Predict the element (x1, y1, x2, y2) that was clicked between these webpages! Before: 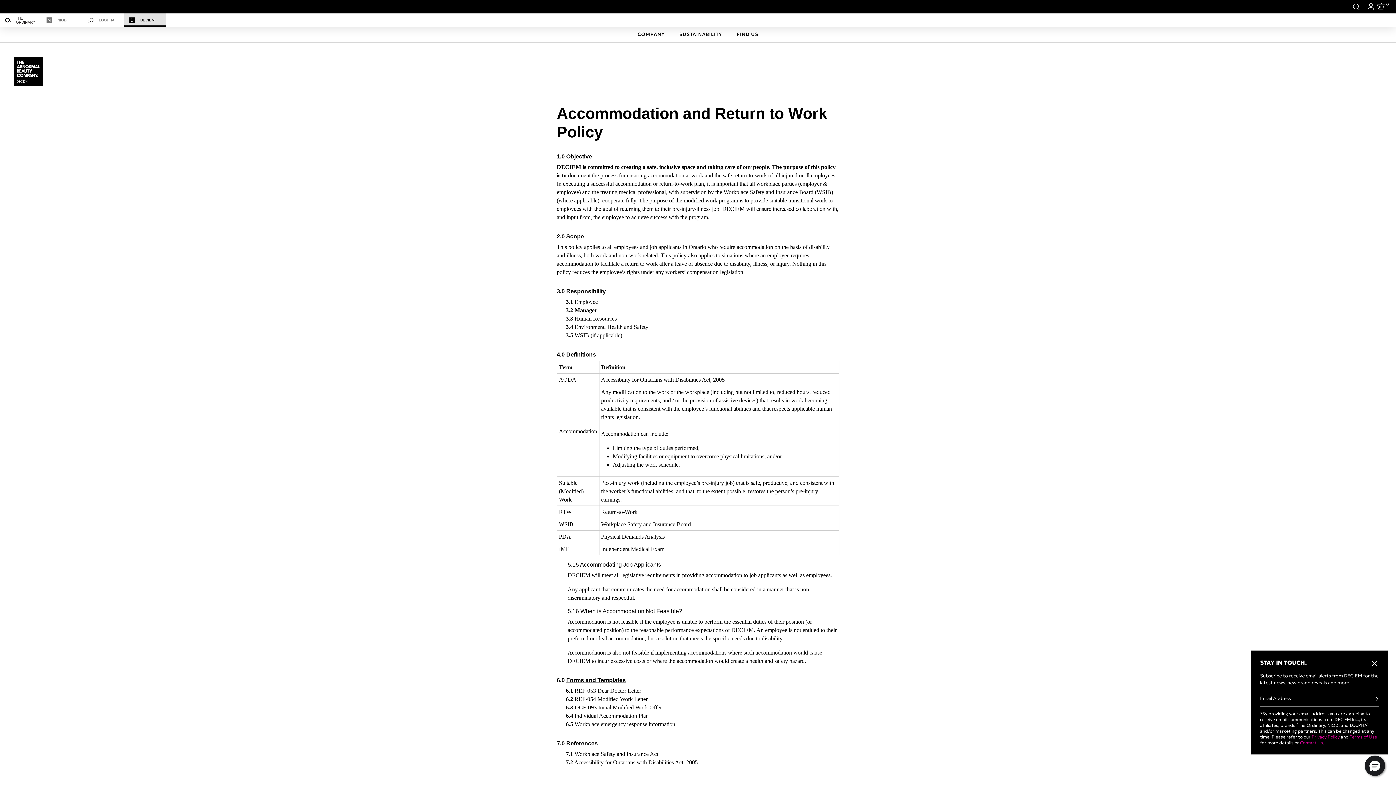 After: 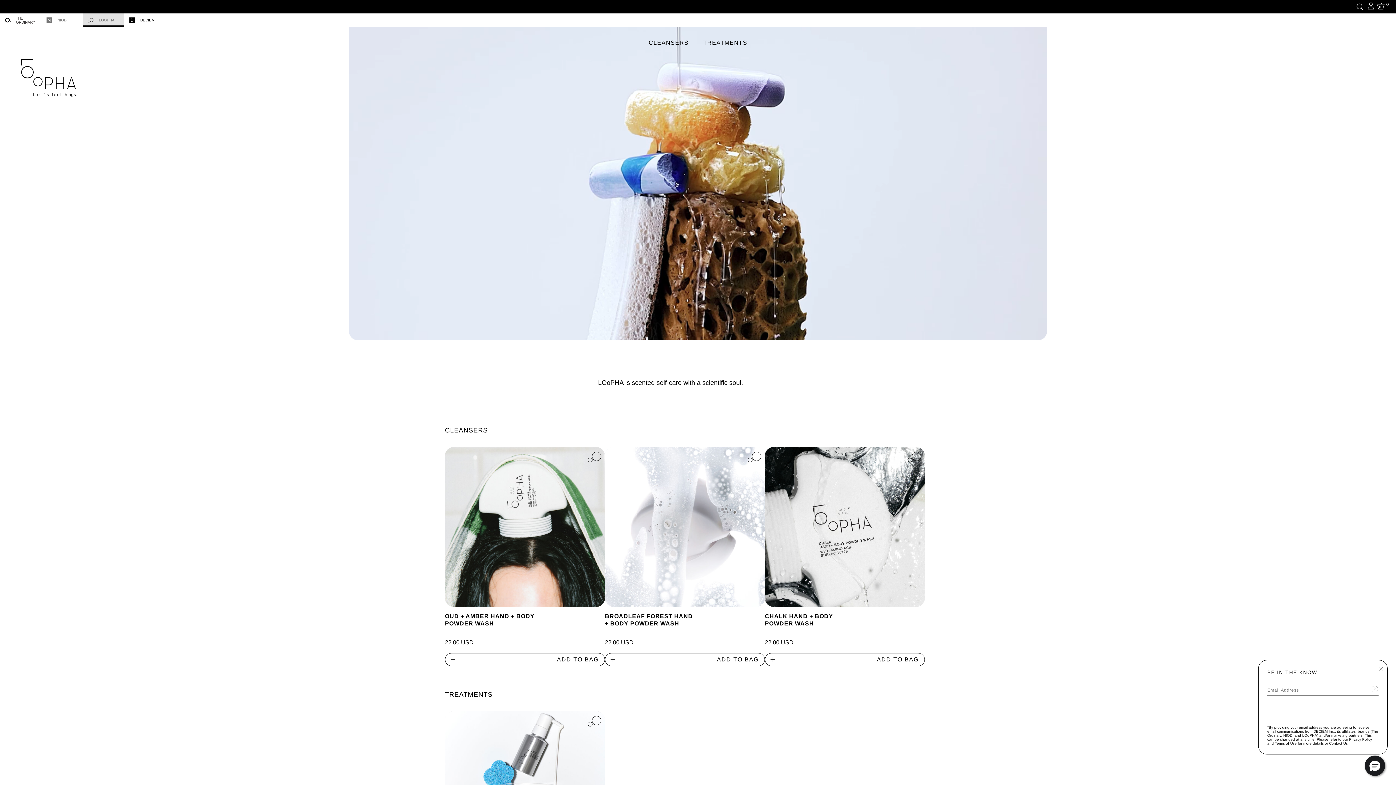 Action: bbox: (82, 13, 124, 26) label: LOOPHA